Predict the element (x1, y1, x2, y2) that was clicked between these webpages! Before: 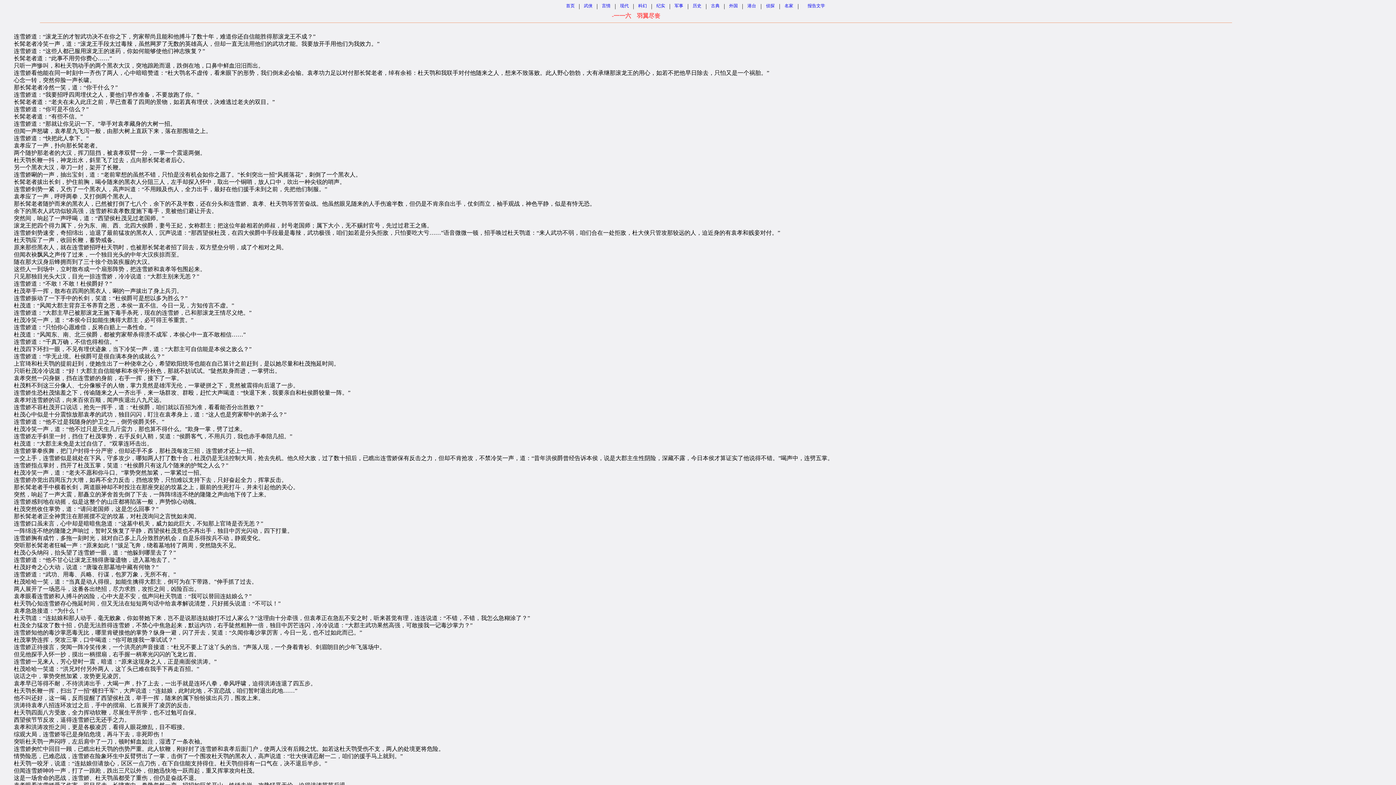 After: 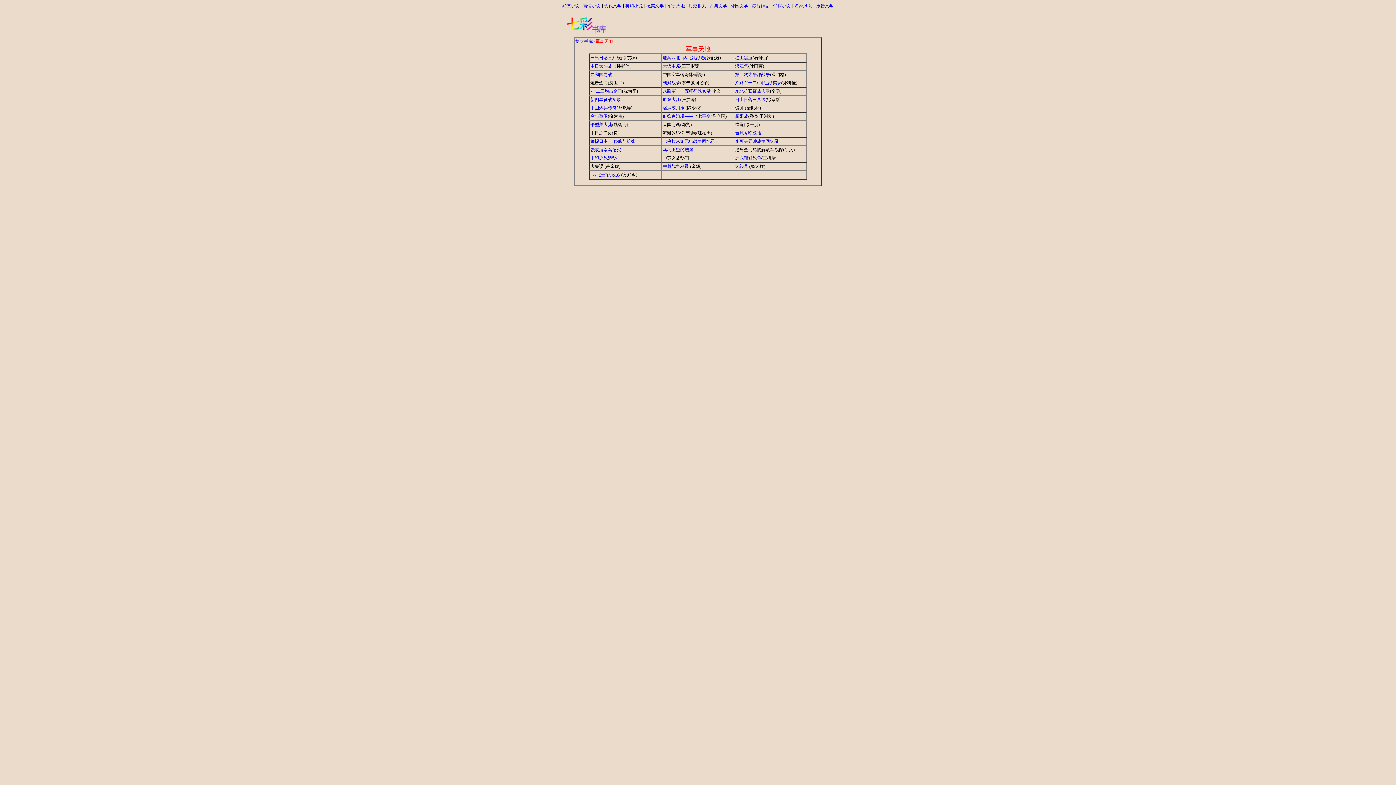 Action: bbox: (674, 2, 683, 8) label: 军事